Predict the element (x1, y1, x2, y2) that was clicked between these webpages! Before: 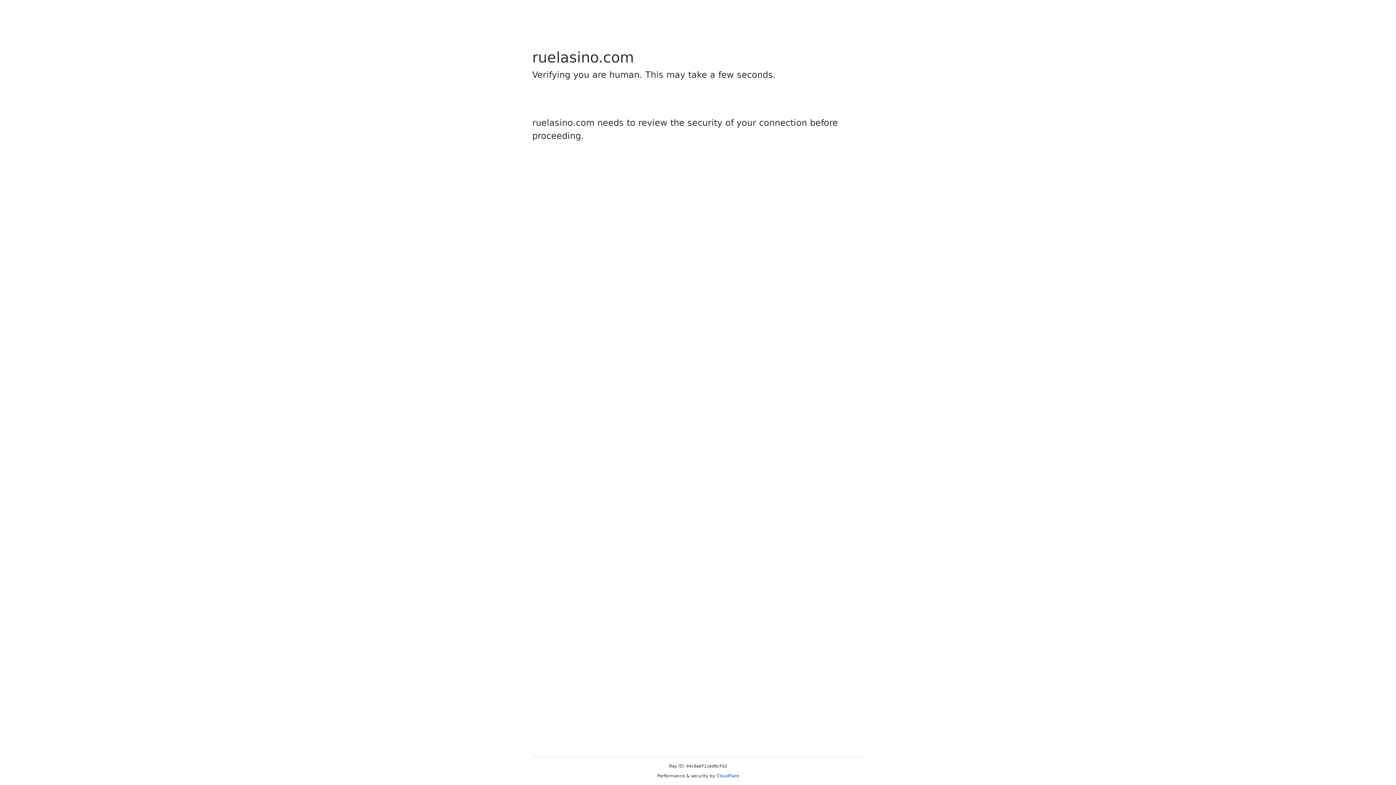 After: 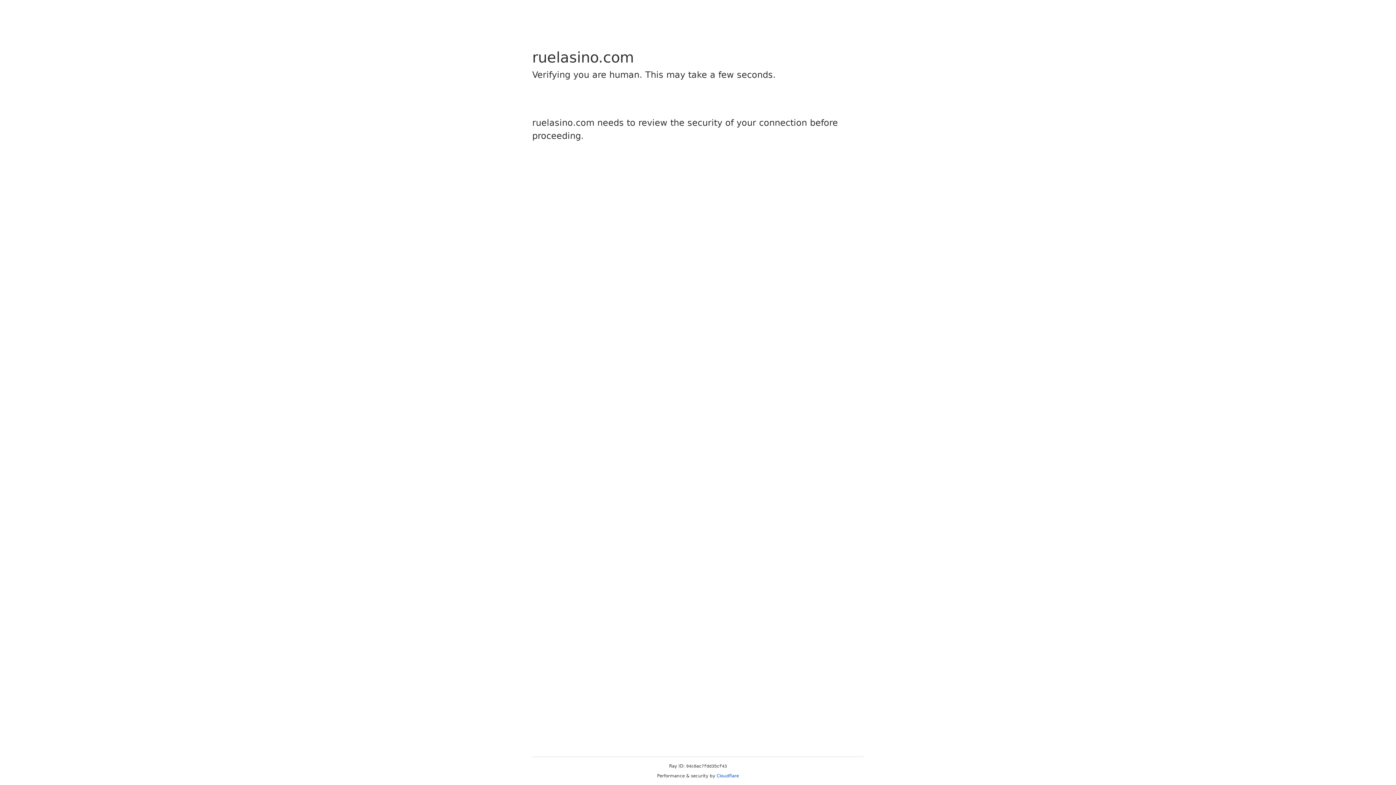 Action: label: Cloudflare bbox: (716, 773, 739, 778)